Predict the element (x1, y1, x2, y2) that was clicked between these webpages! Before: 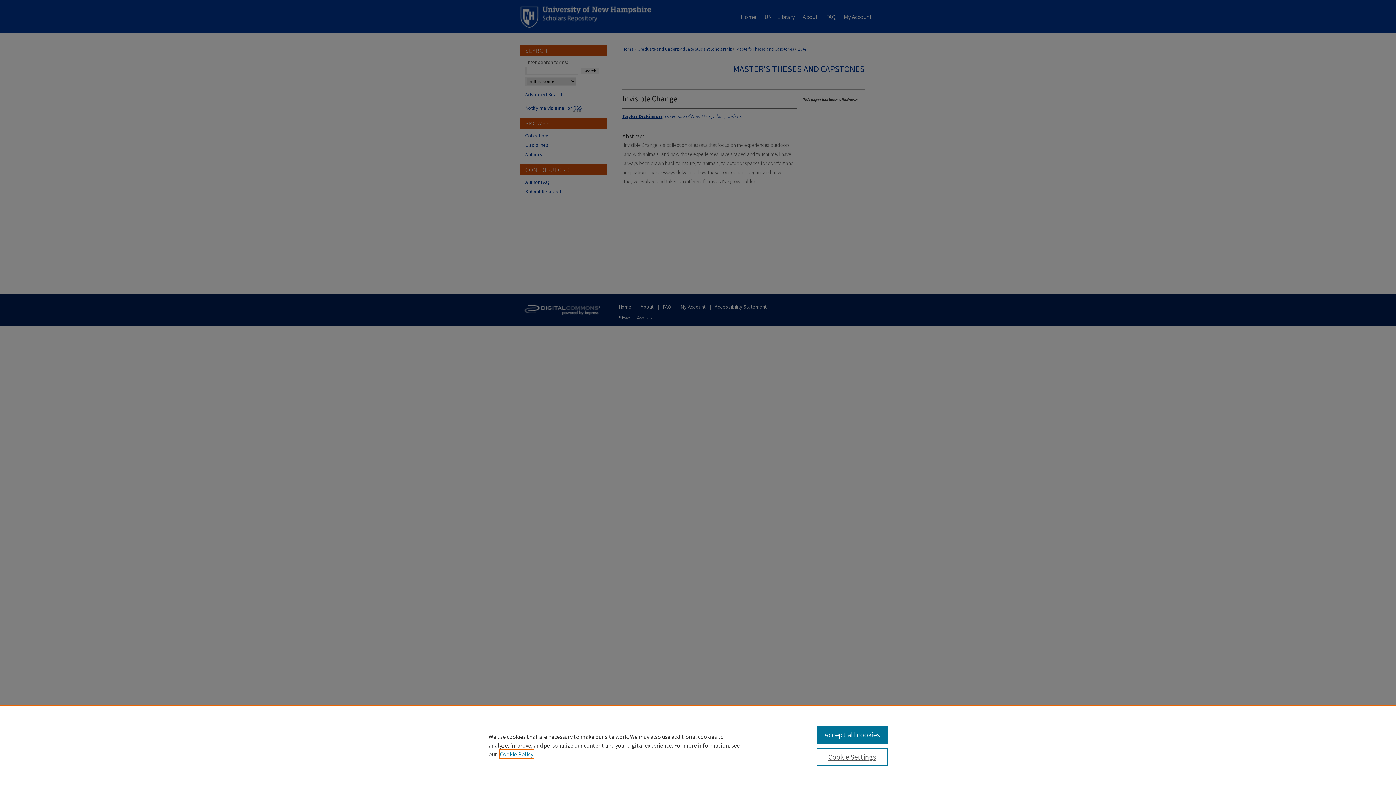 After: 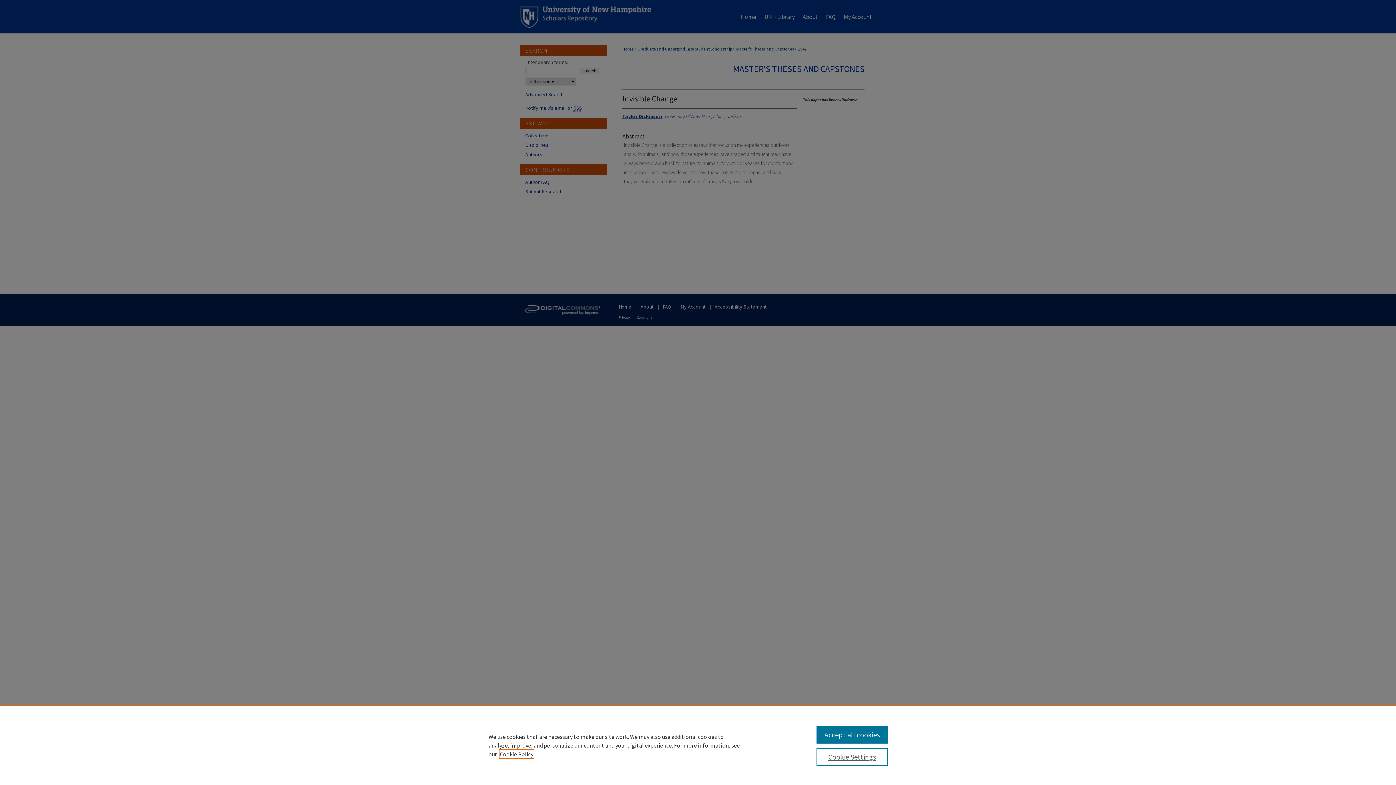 Action: bbox: (500, 750, 533, 758) label: , opens in a new tab